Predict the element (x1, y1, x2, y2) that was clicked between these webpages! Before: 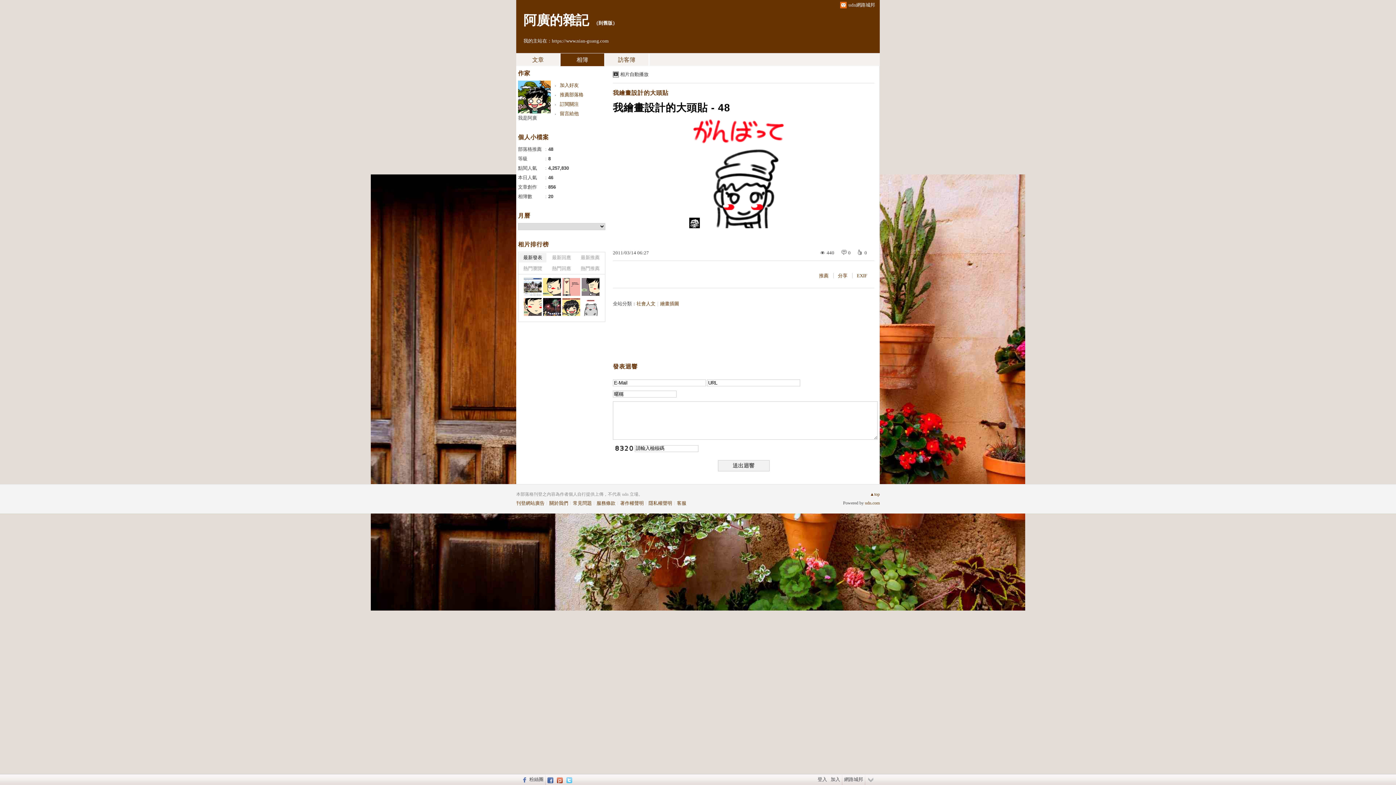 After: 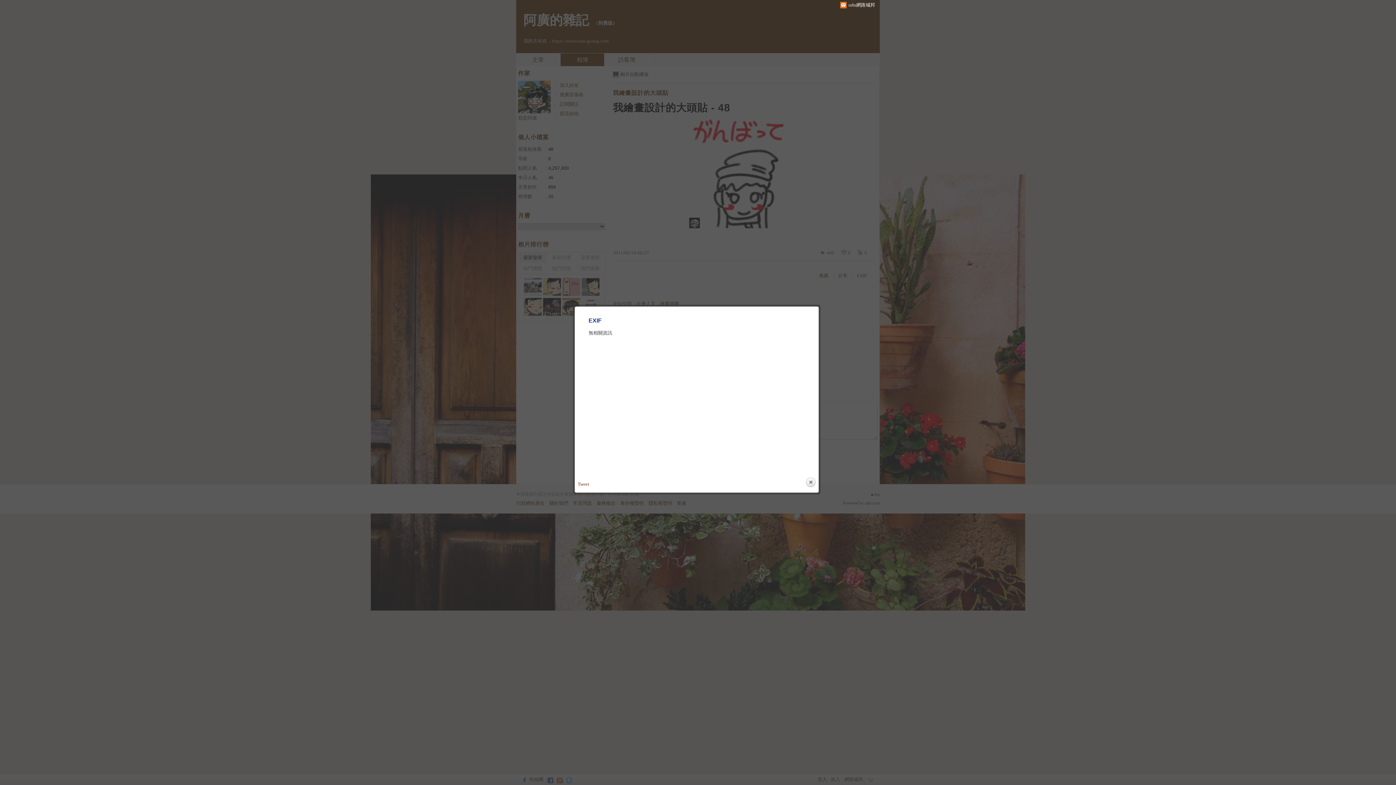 Action: bbox: (857, 273, 867, 278) label: EXIF